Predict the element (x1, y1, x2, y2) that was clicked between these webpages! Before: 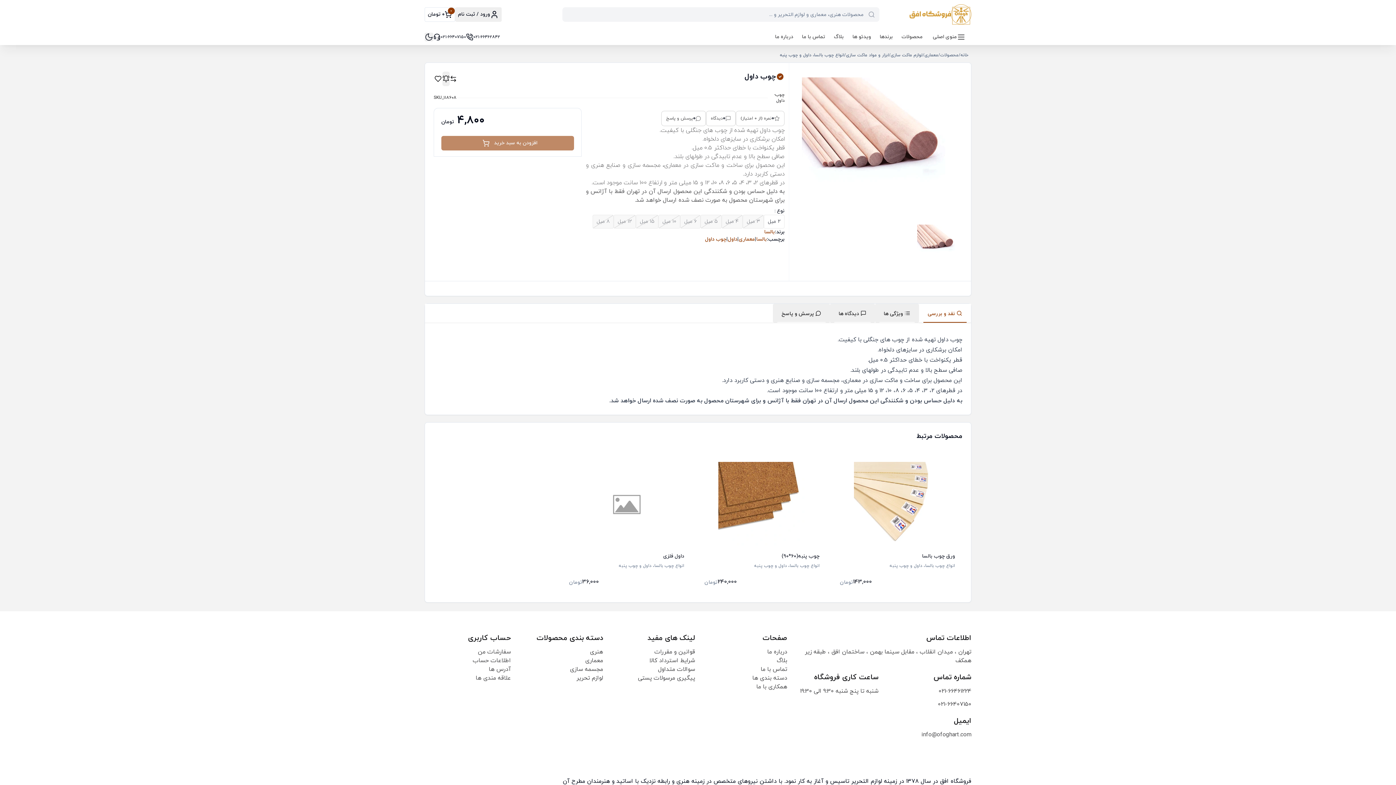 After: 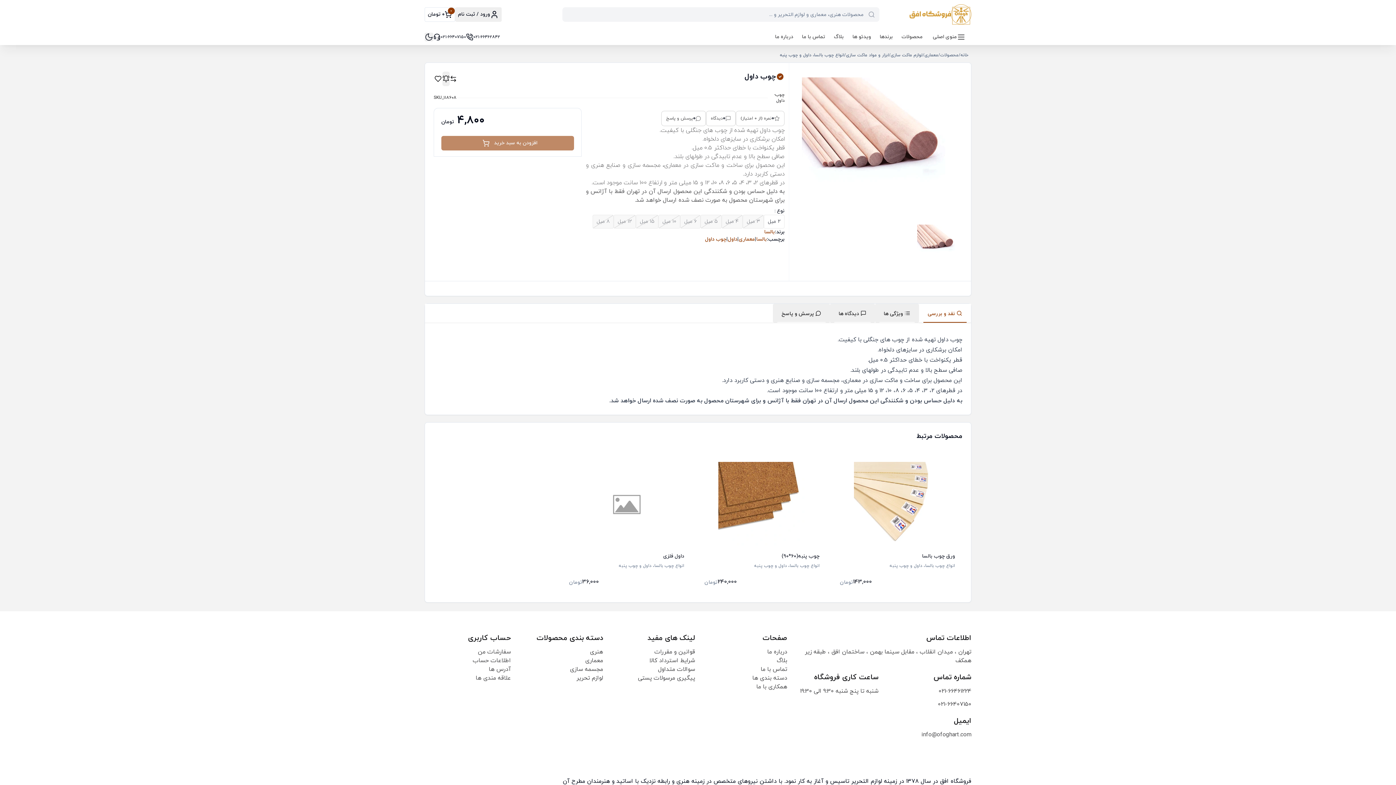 Action: label: phone bbox: (466, 33, 500, 40)